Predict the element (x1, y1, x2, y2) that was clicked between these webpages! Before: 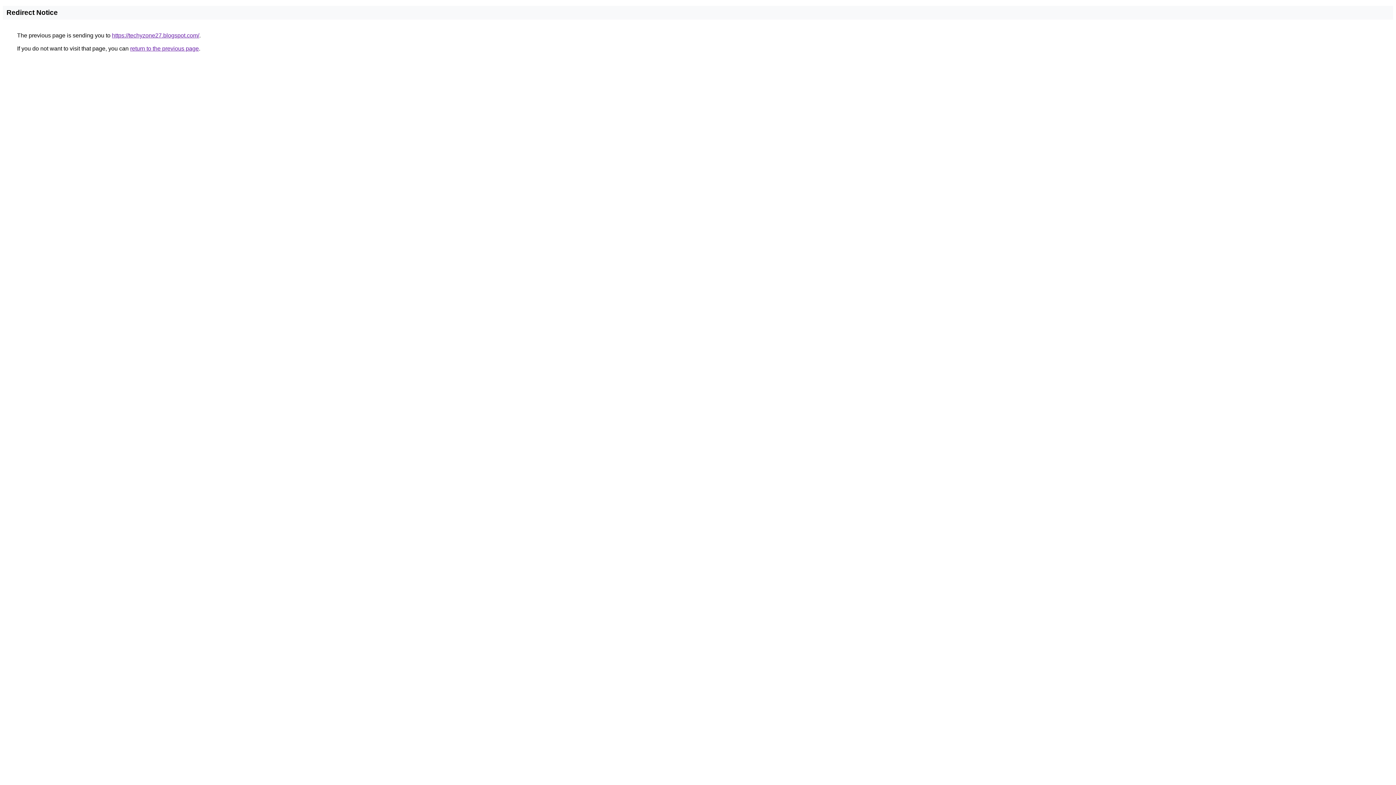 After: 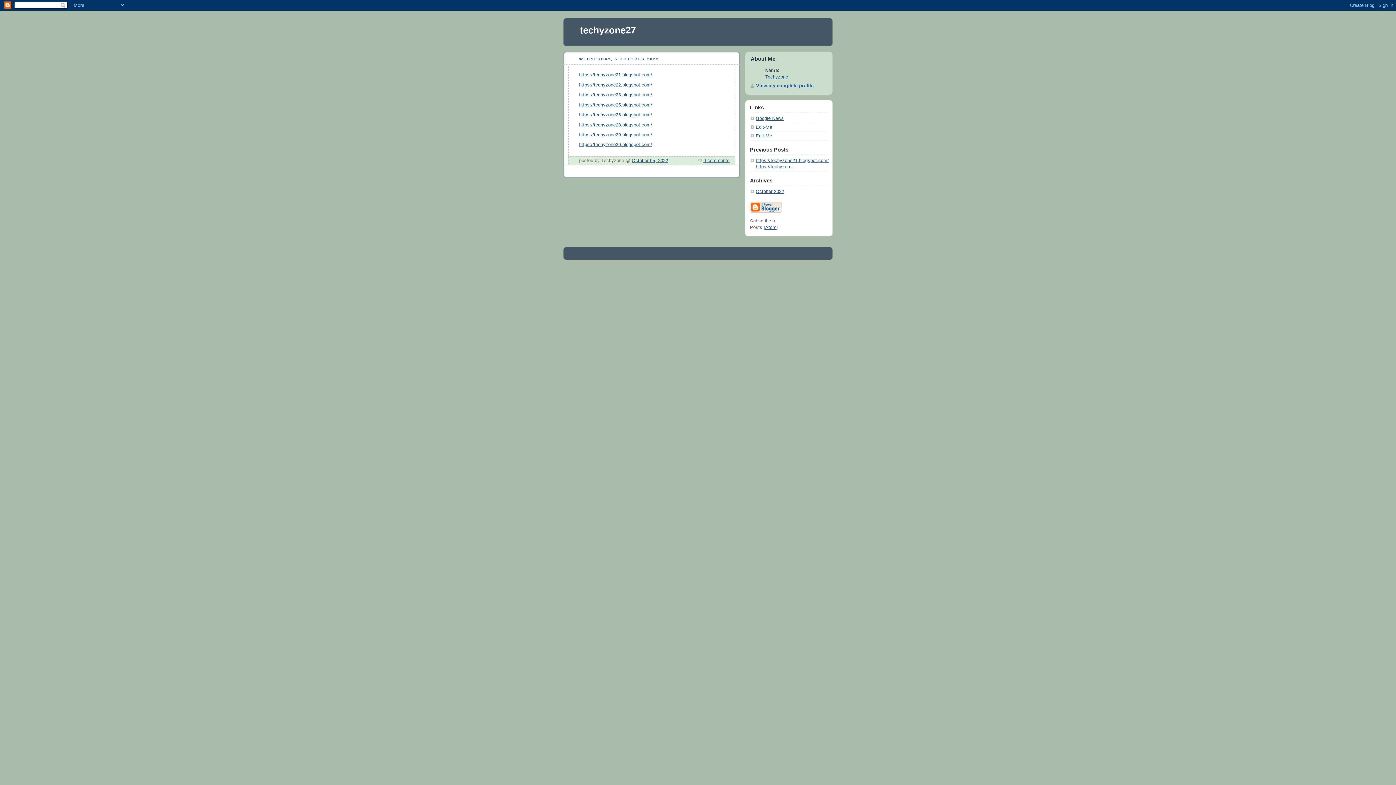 Action: bbox: (112, 32, 199, 38) label: https://techyzone27.blogspot.com/